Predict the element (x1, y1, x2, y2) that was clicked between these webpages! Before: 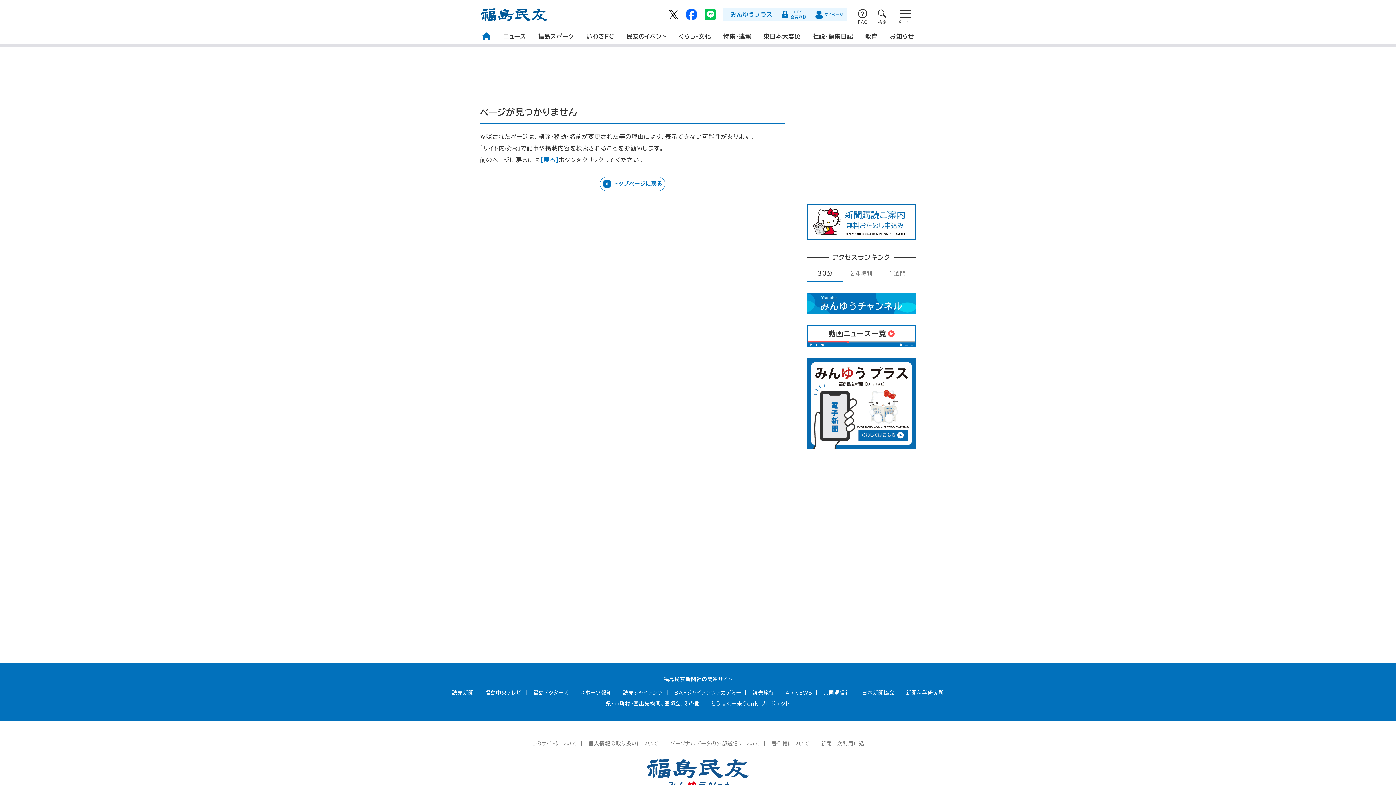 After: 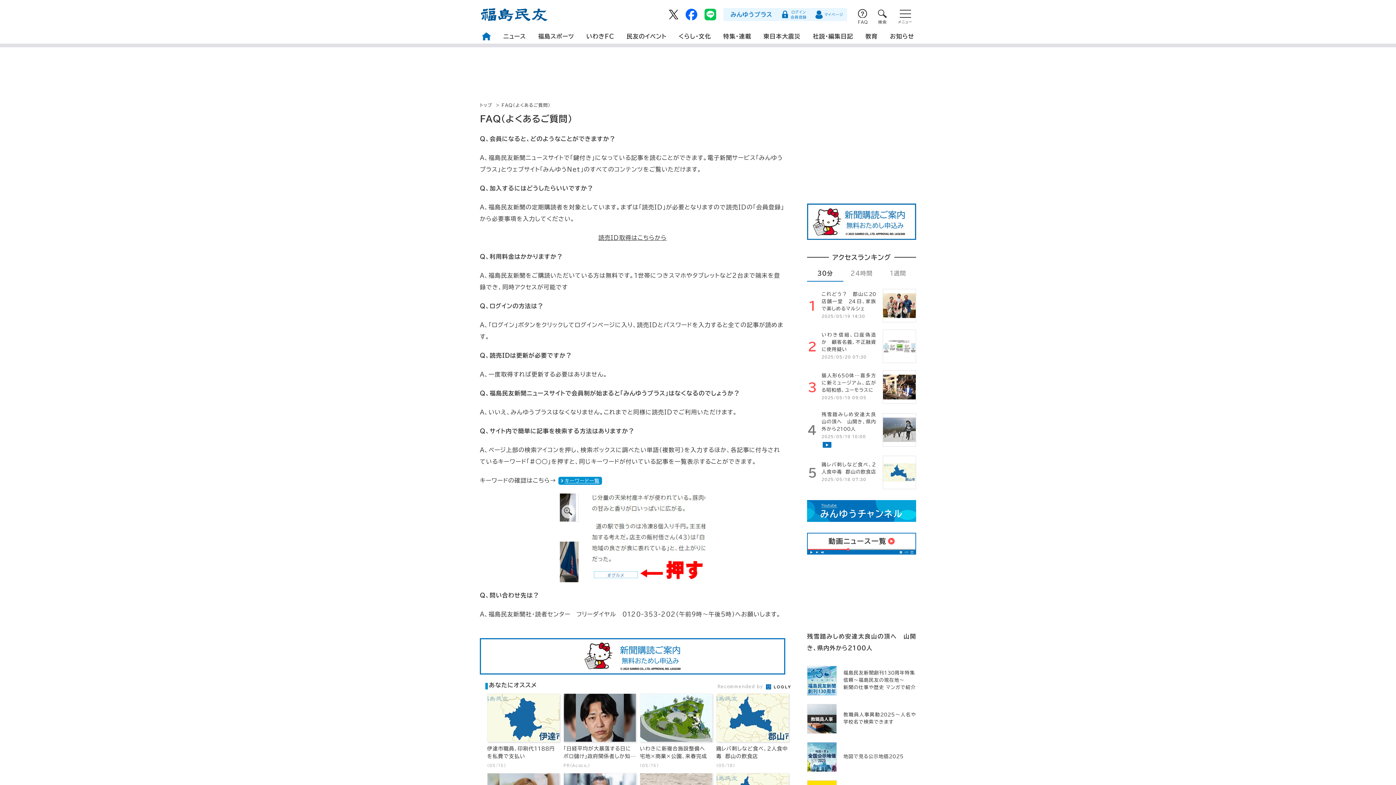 Action: bbox: (858, 9, 867, 24) label: FAQ